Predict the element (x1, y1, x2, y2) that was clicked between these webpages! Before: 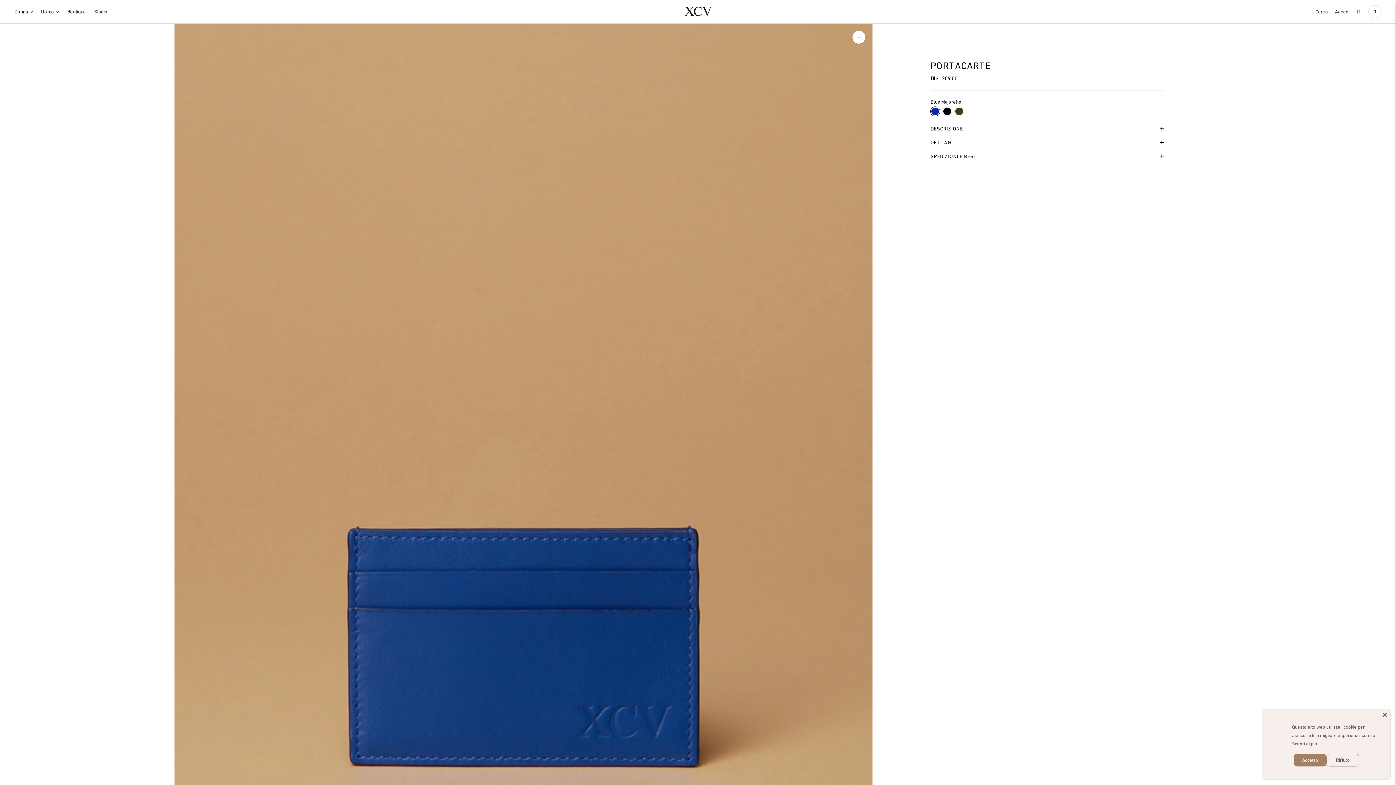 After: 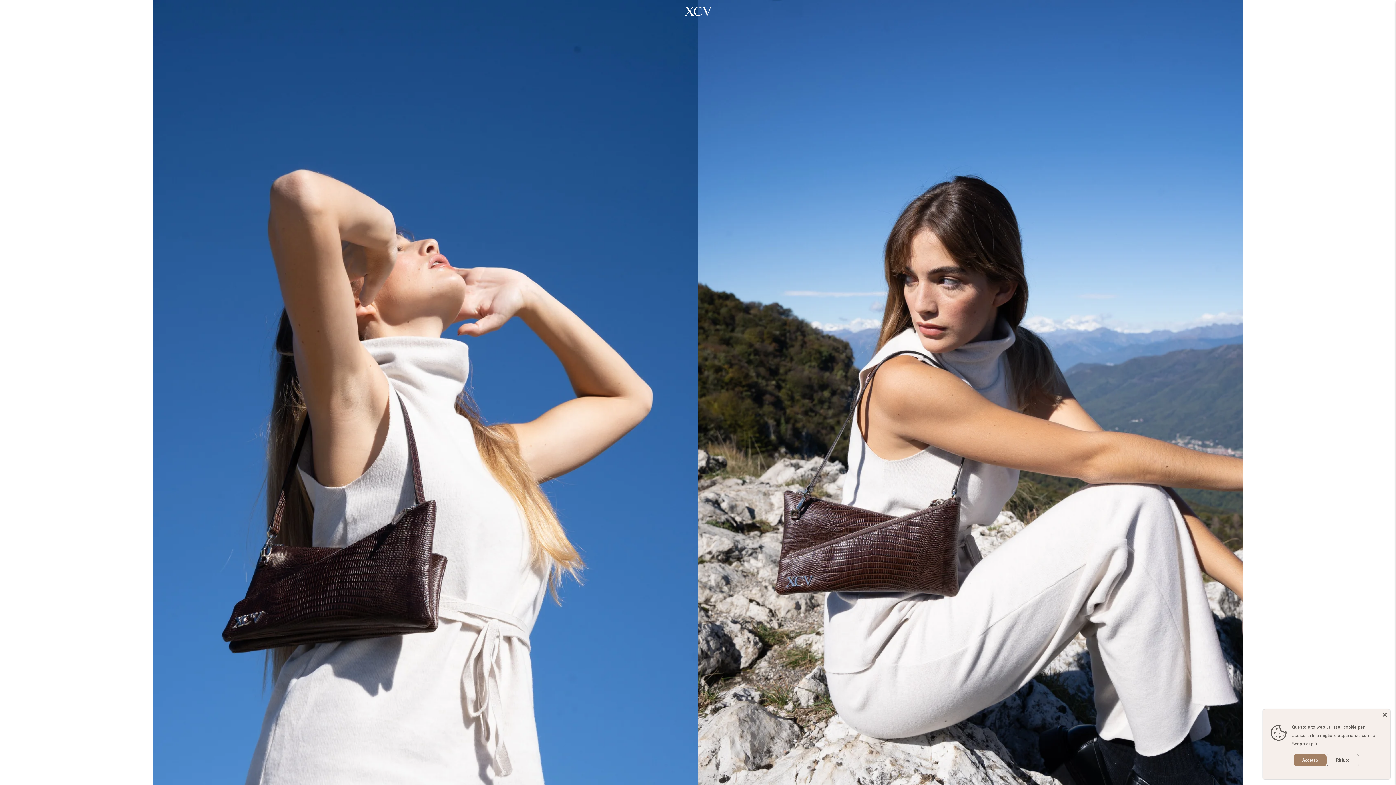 Action: bbox: (14, 3, 32, 19) label: Donna